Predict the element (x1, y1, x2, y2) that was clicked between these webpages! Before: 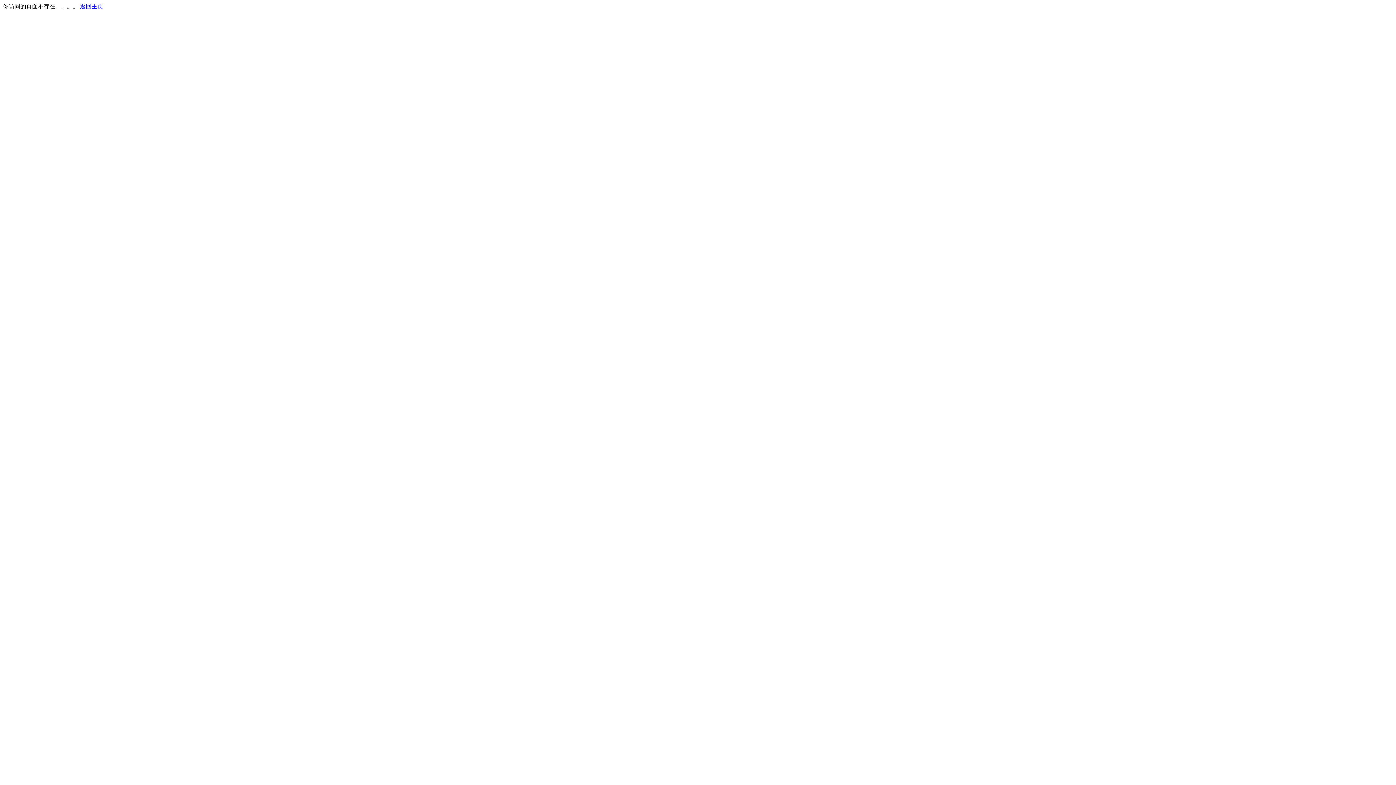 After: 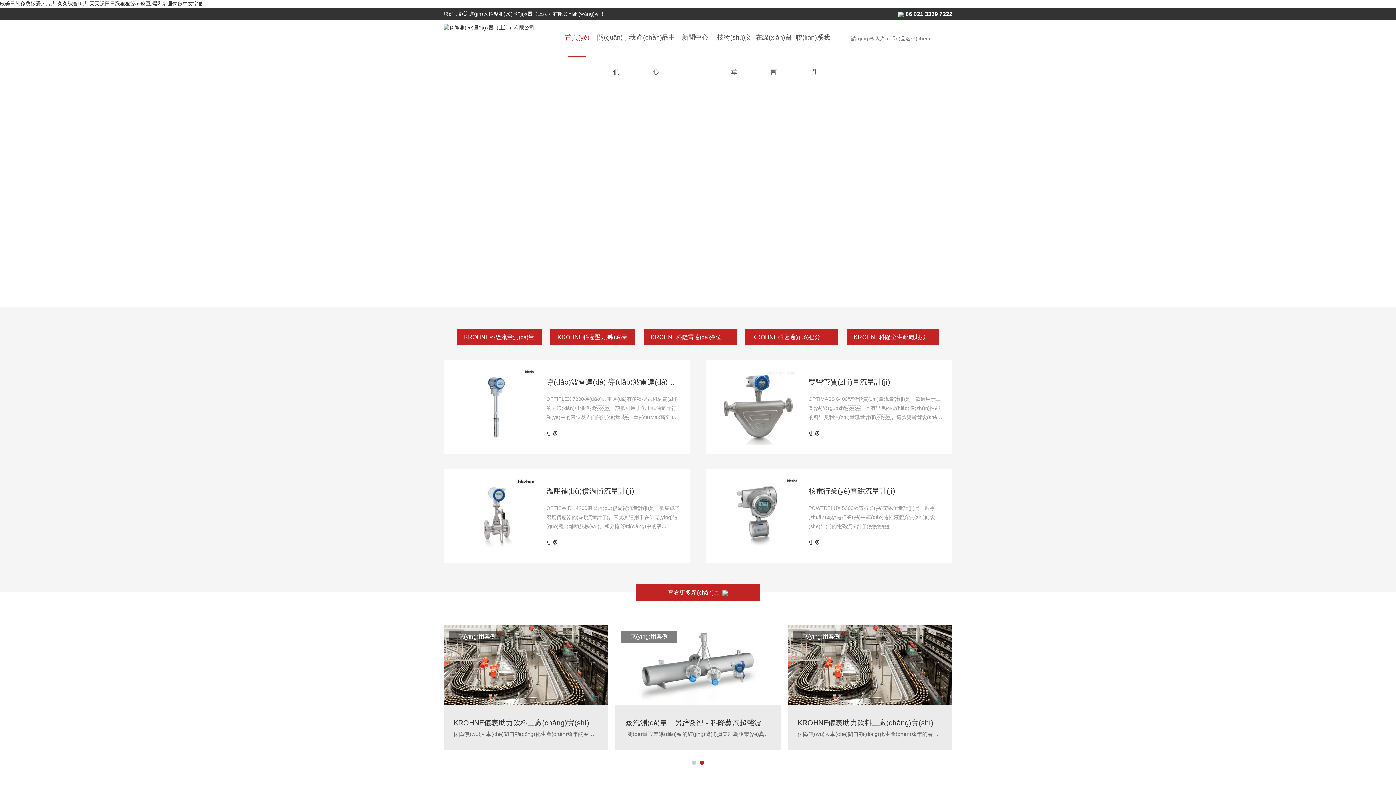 Action: label: 返回主页 bbox: (80, 3, 103, 9)